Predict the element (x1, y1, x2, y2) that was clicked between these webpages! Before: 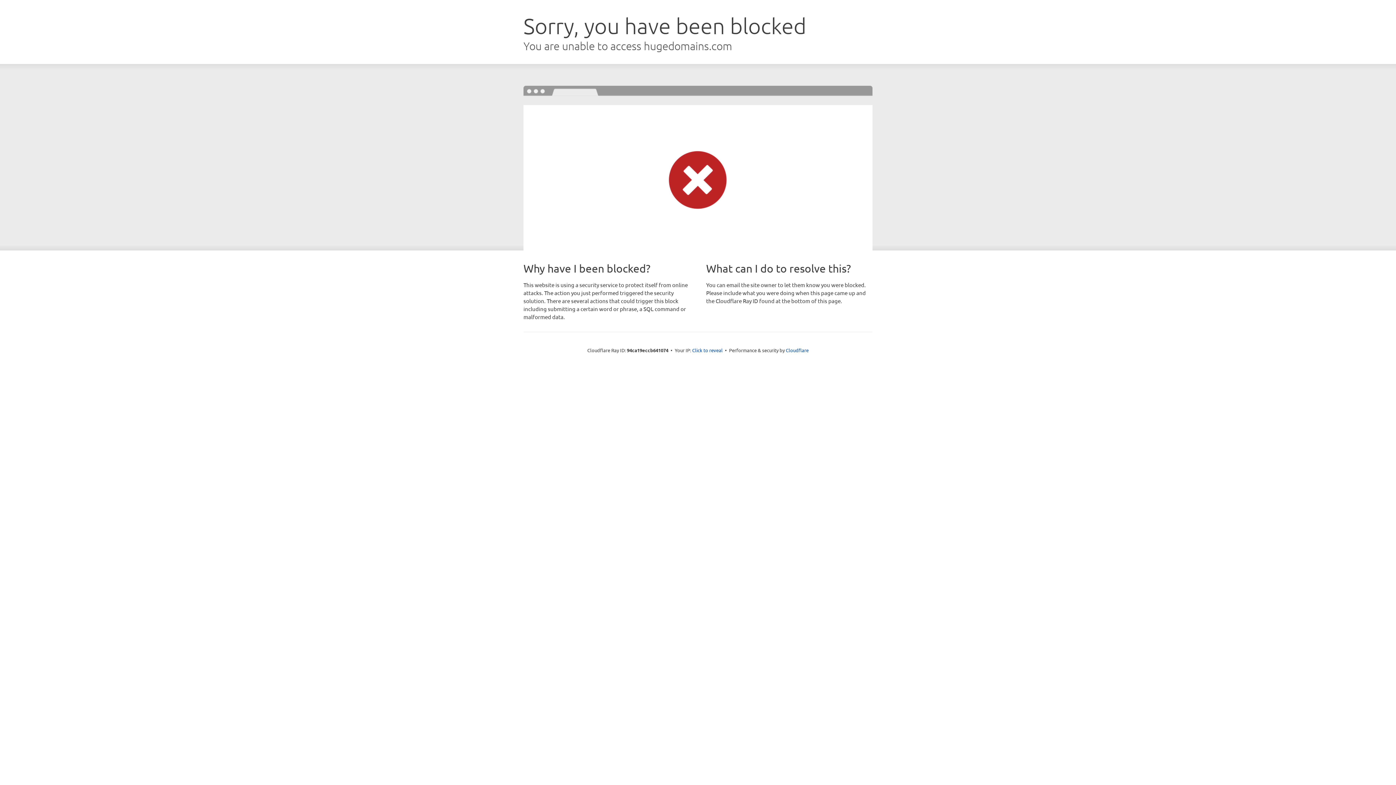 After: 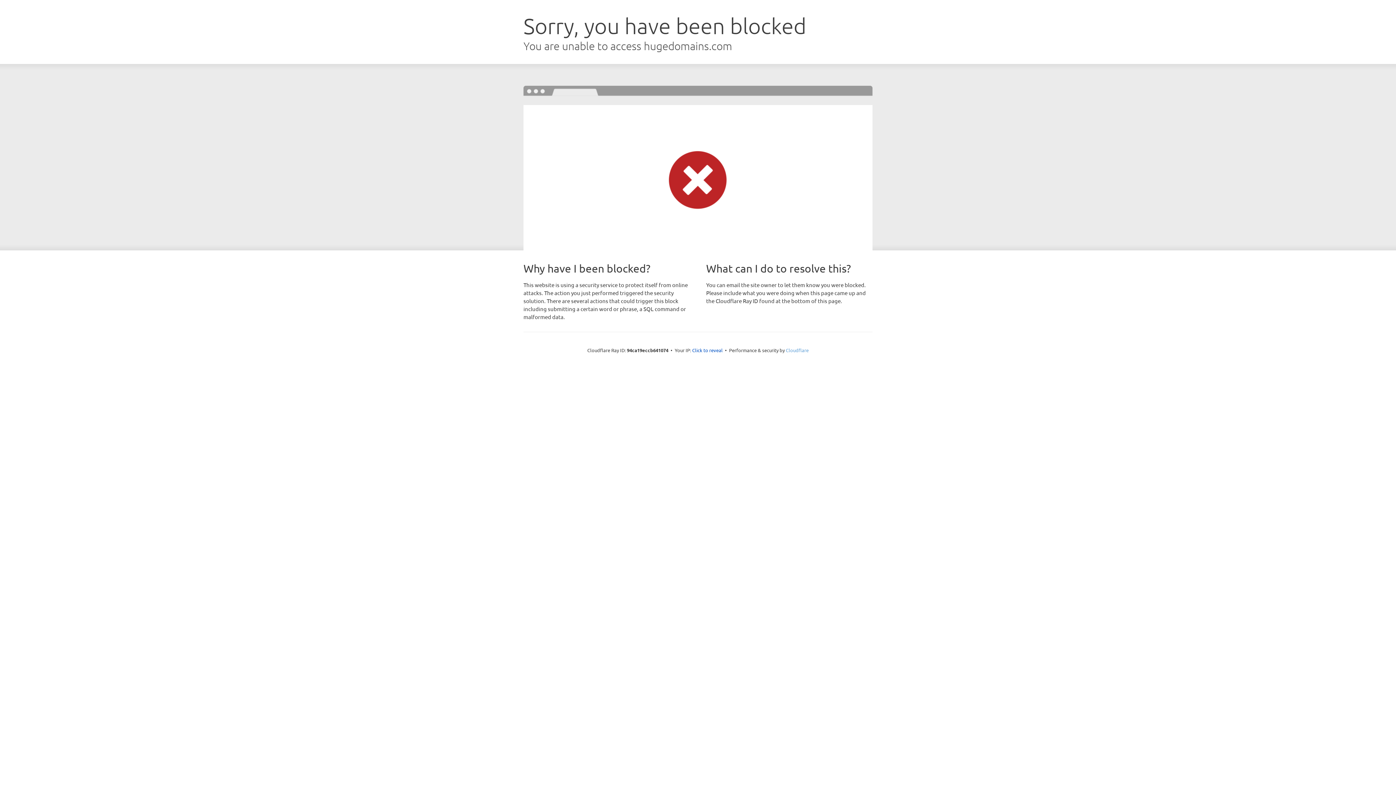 Action: label: Cloudflare bbox: (786, 347, 808, 353)